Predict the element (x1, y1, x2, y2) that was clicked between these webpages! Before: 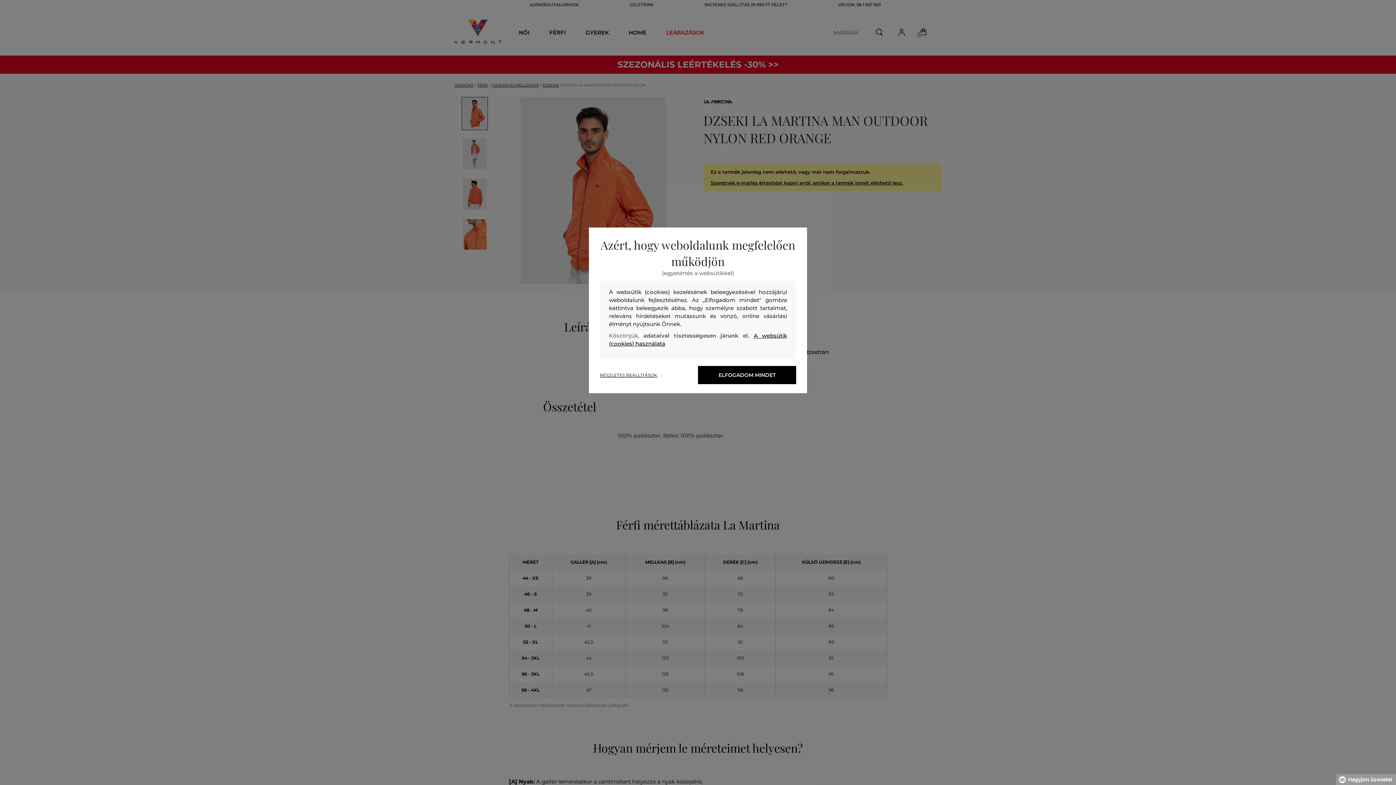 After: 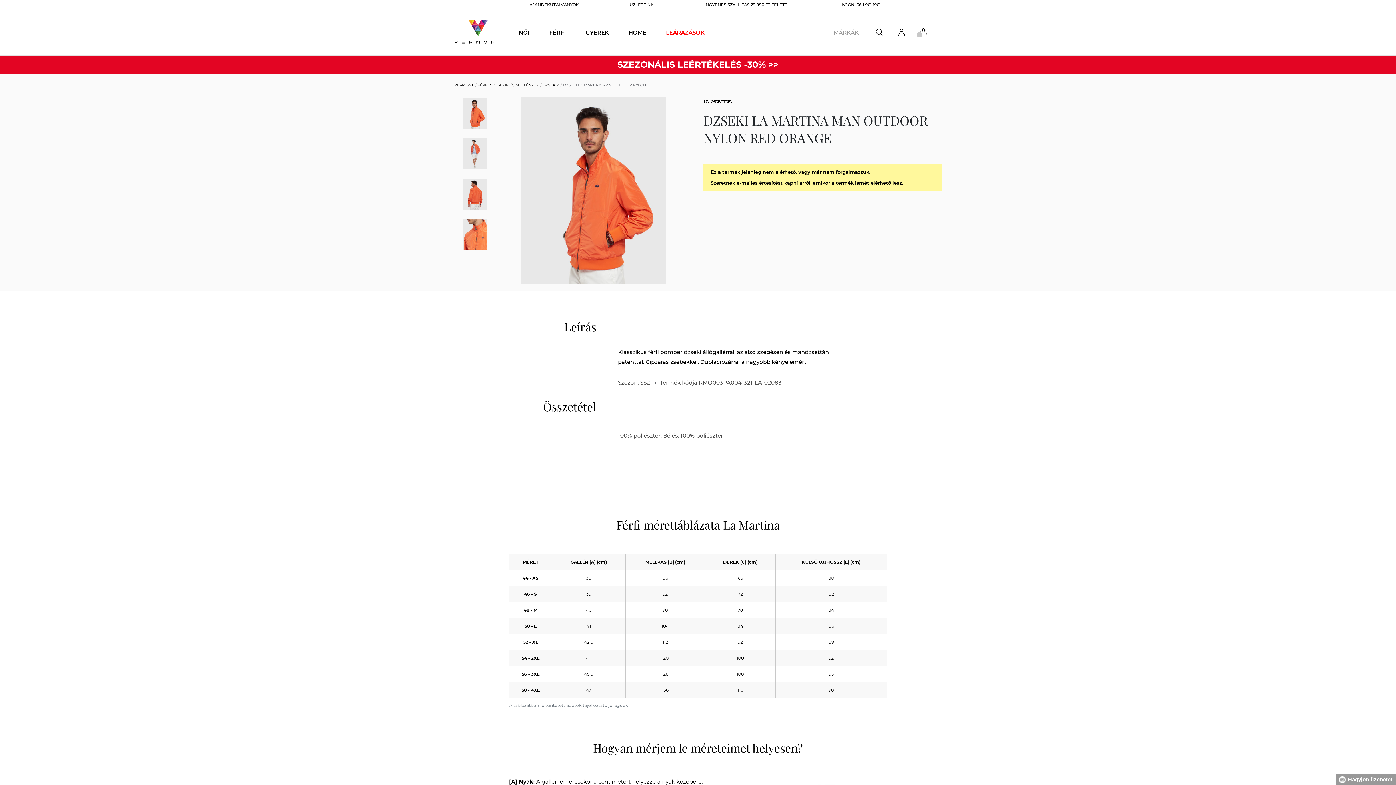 Action: label: ELFOGADOM MINDET bbox: (698, 366, 796, 384)